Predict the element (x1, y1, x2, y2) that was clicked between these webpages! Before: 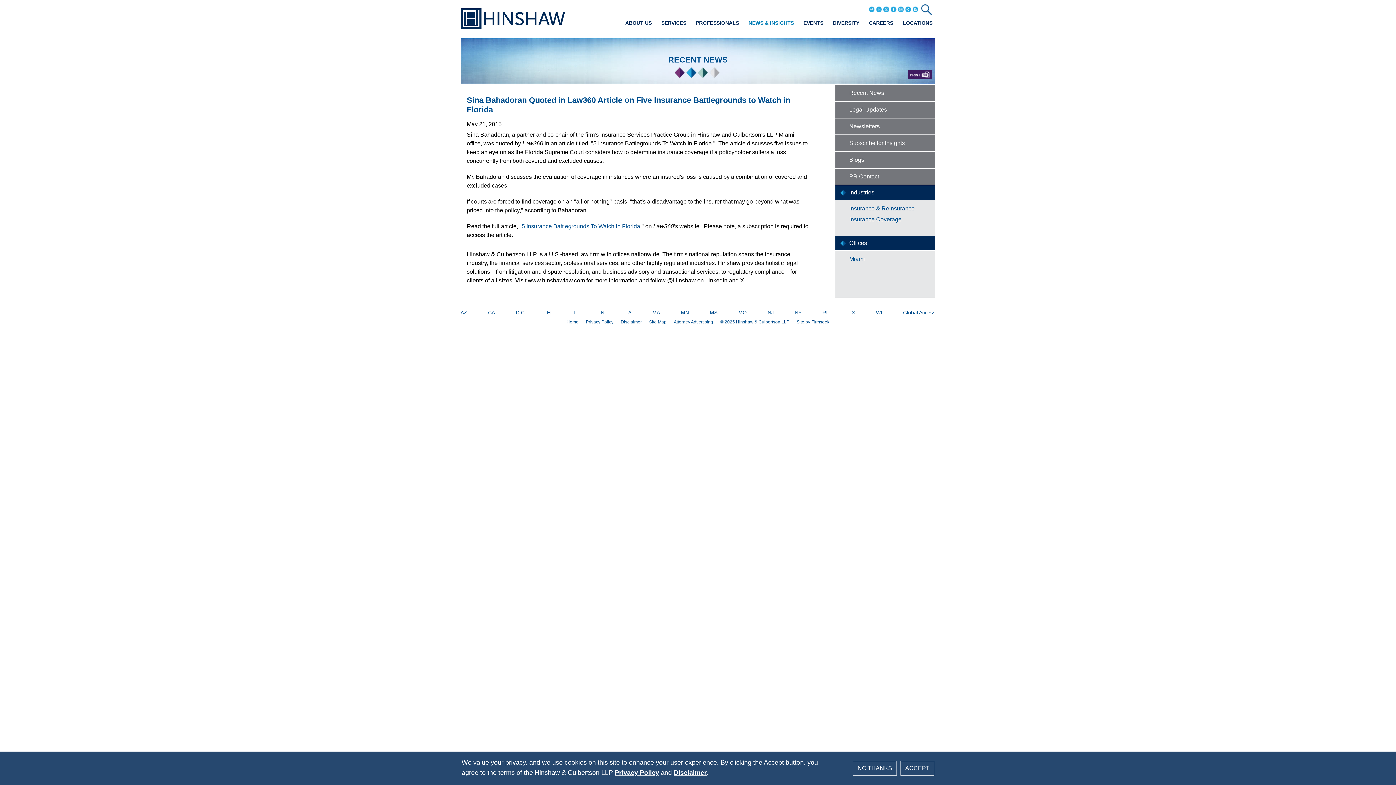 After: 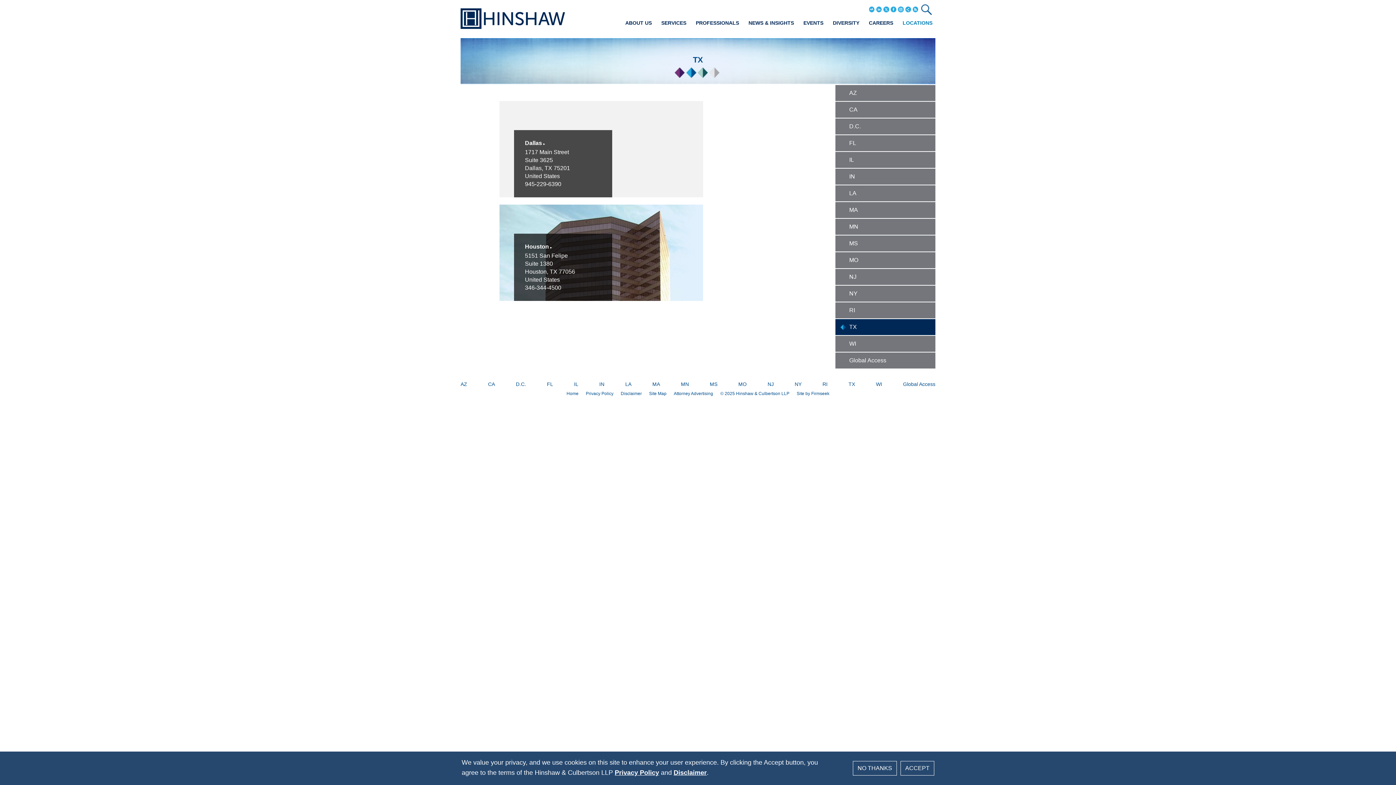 Action: label: TX bbox: (848, 309, 855, 315)